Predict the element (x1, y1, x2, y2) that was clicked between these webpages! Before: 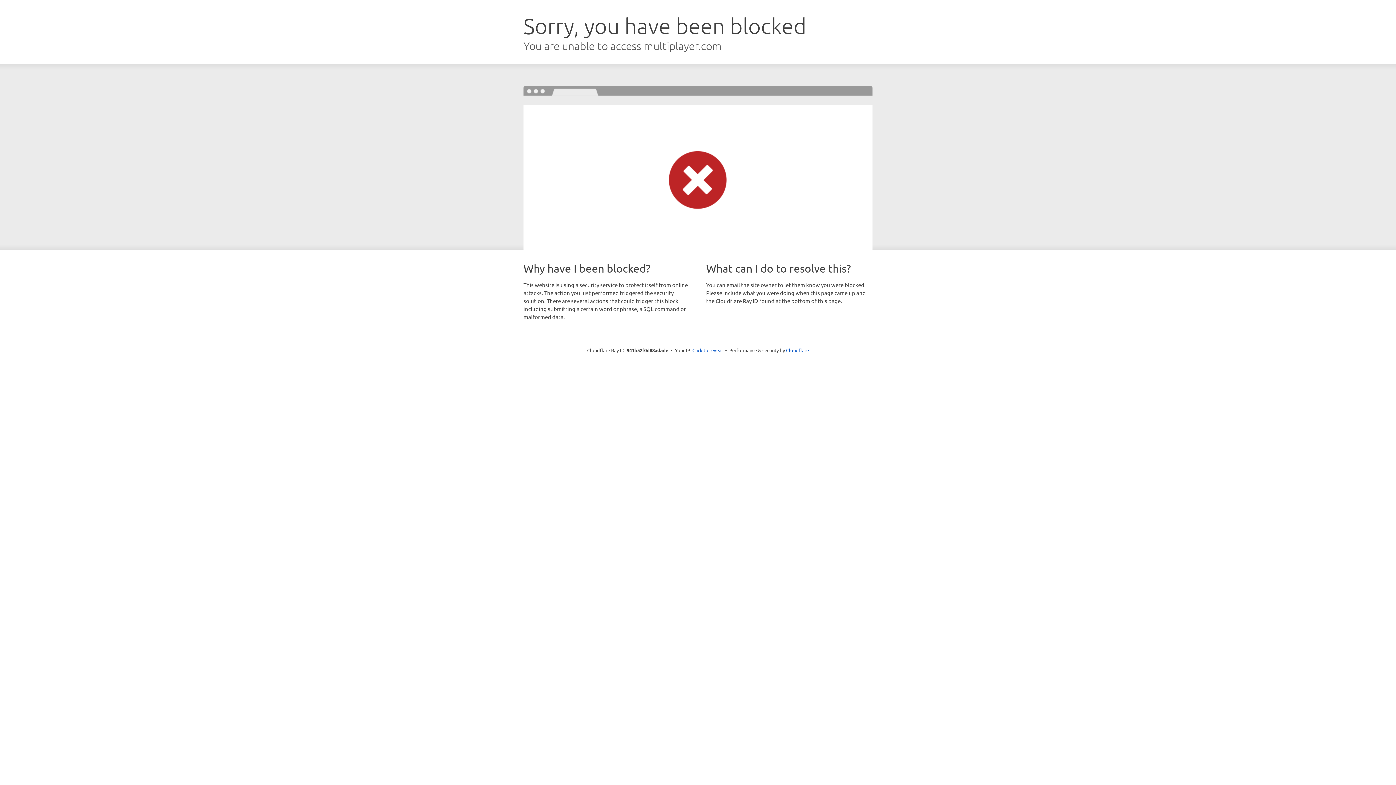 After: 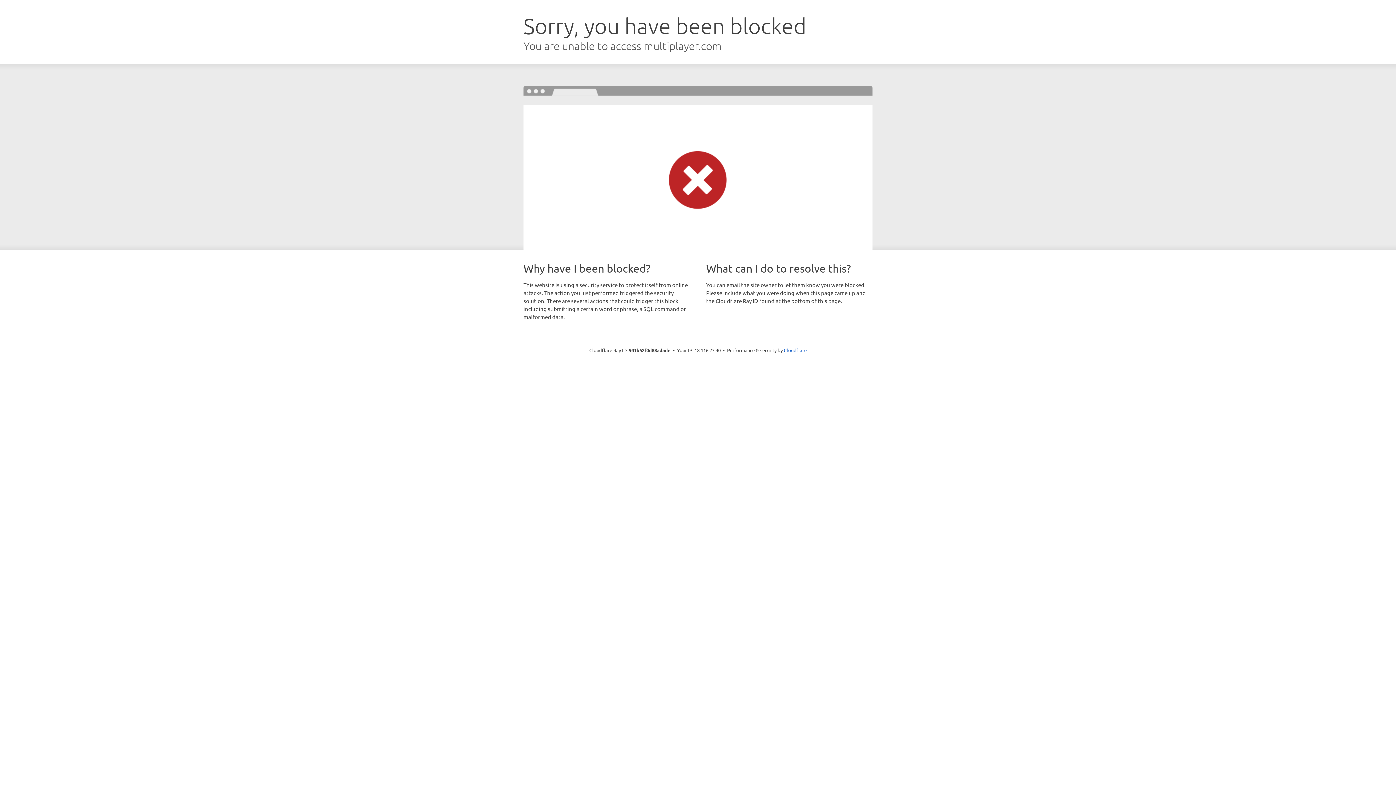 Action: bbox: (692, 346, 723, 353) label: Click to reveal